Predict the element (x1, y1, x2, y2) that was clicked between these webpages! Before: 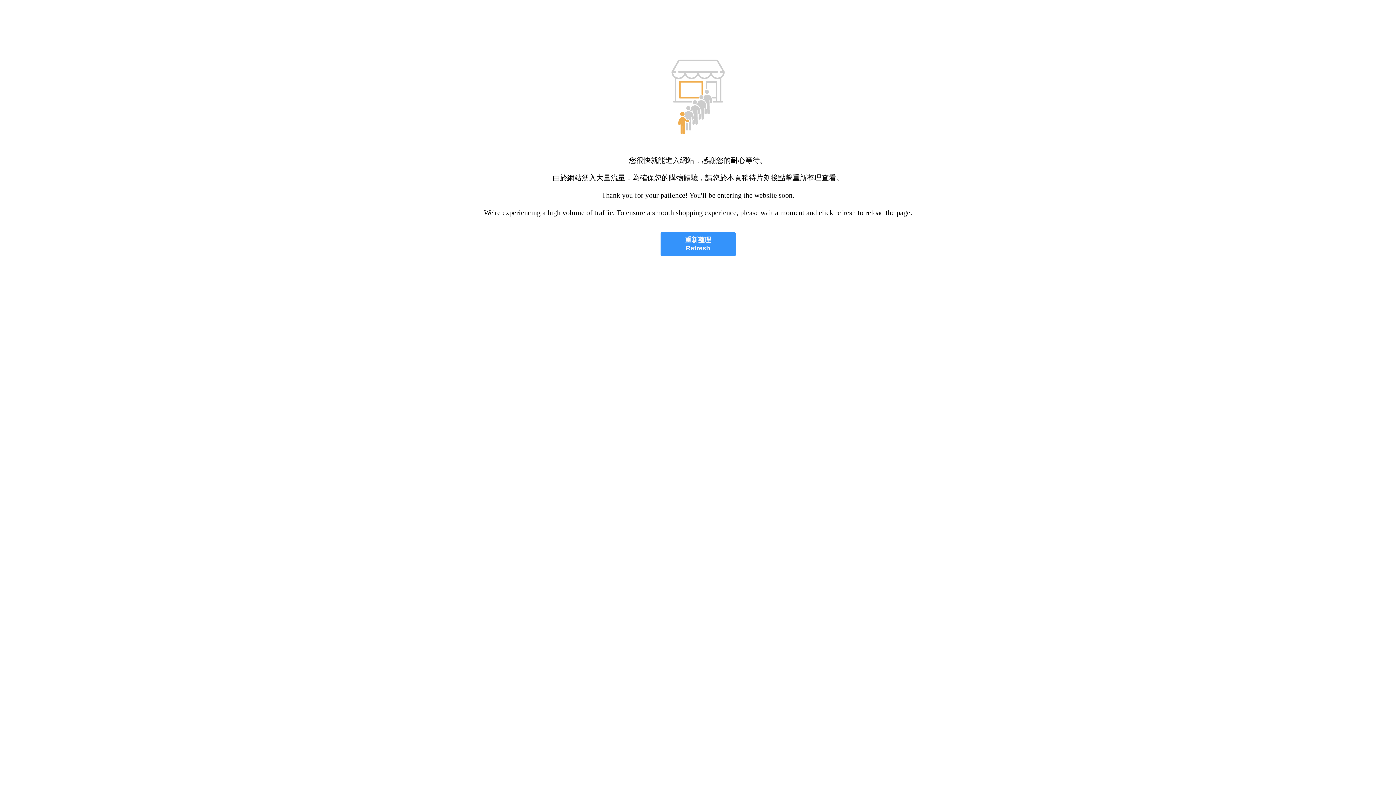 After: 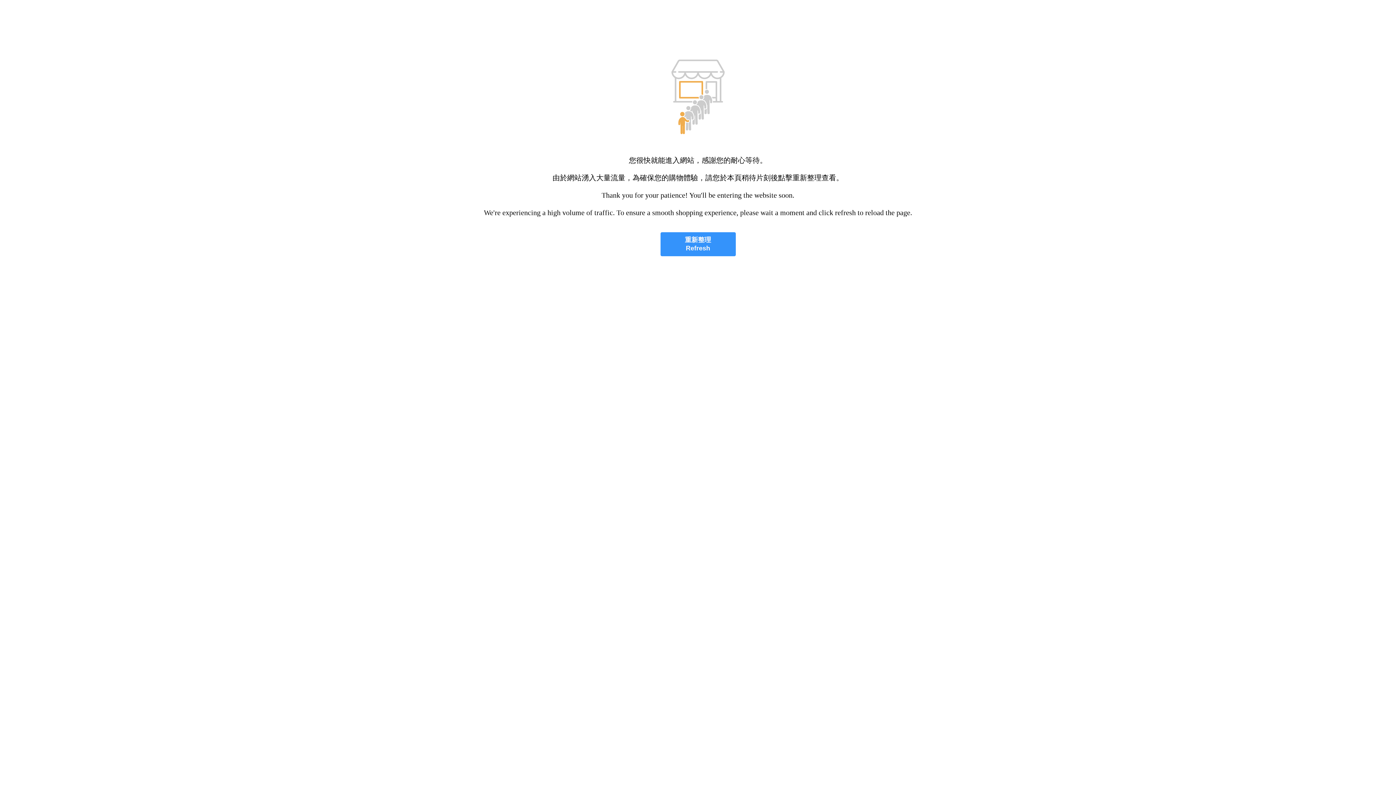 Action: label: 重新整理
Refresh bbox: (660, 232, 735, 256)